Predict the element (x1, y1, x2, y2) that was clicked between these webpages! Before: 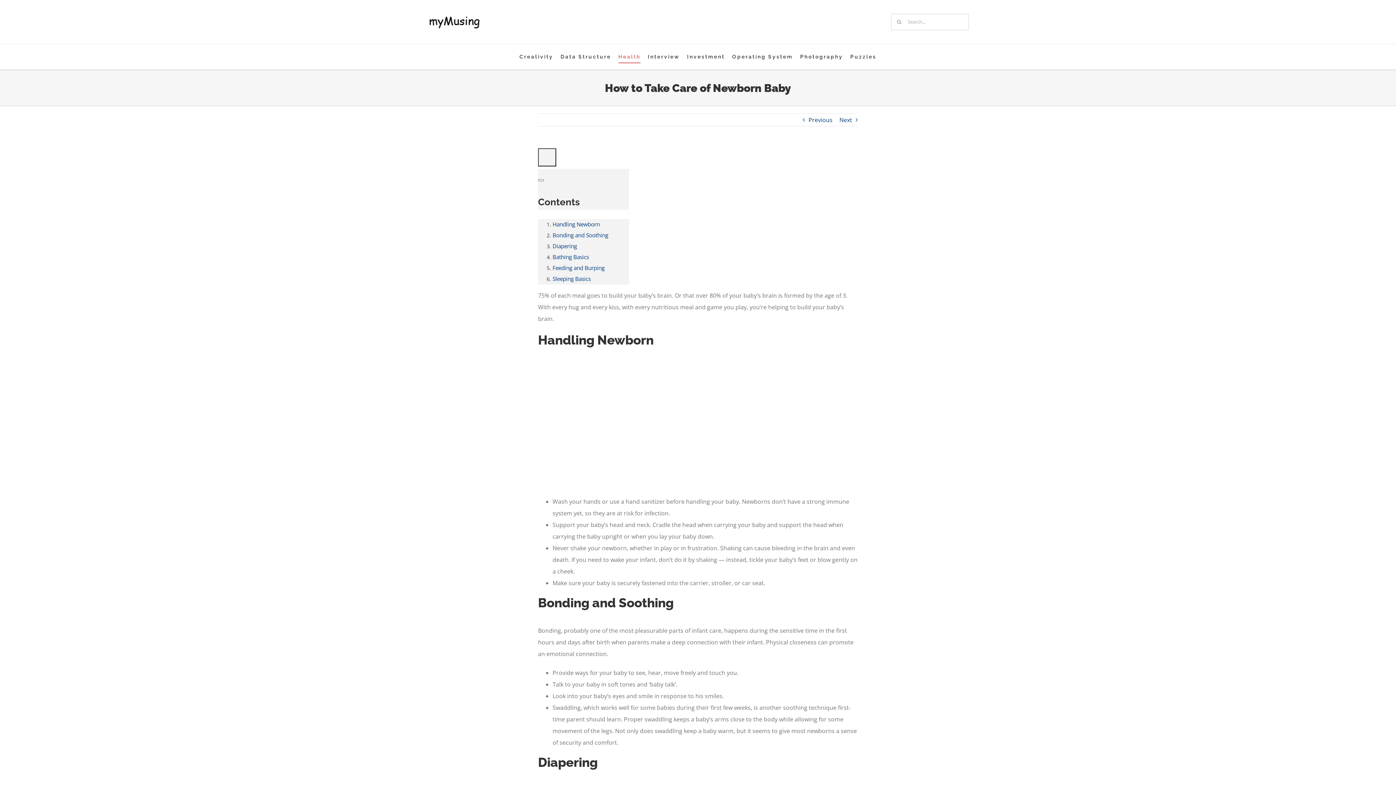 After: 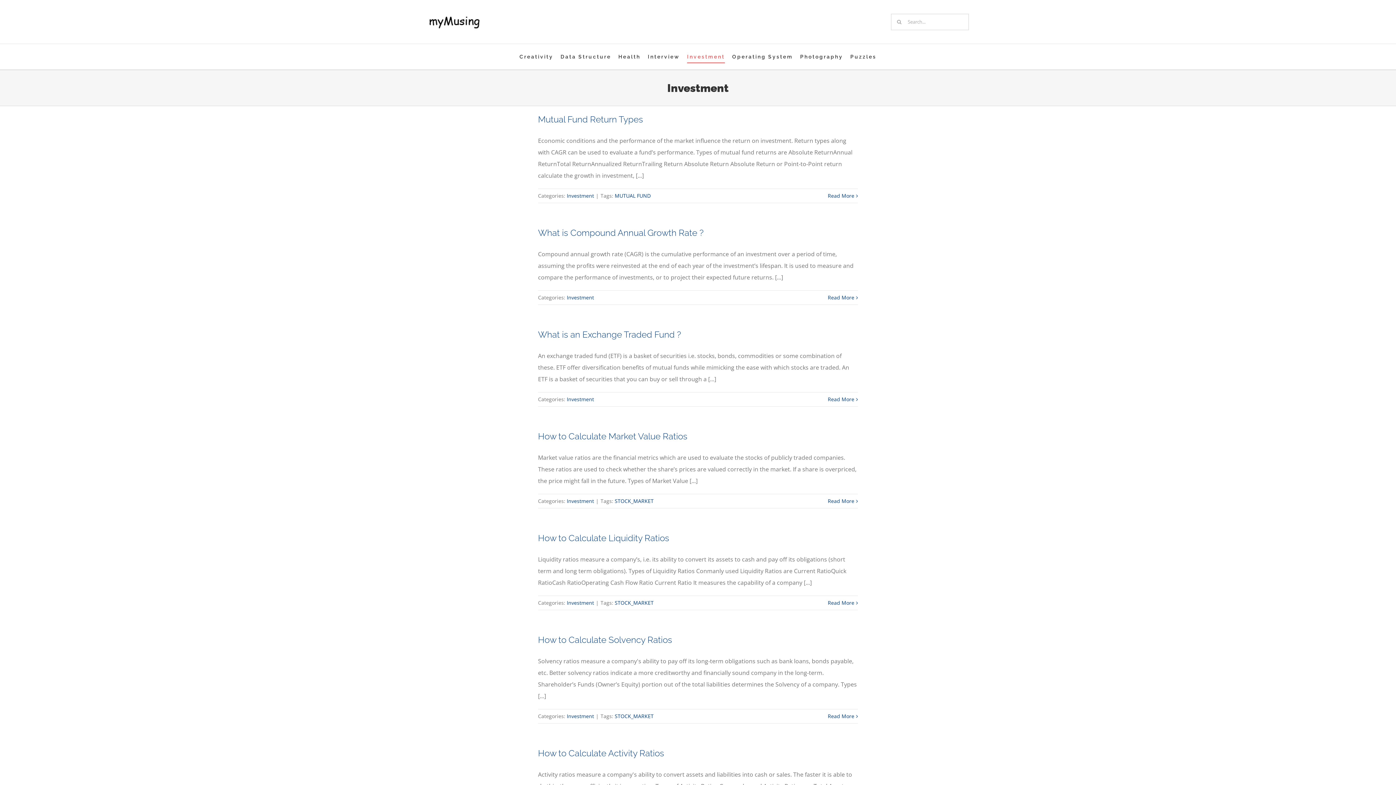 Action: bbox: (687, 44, 725, 69) label: Investment